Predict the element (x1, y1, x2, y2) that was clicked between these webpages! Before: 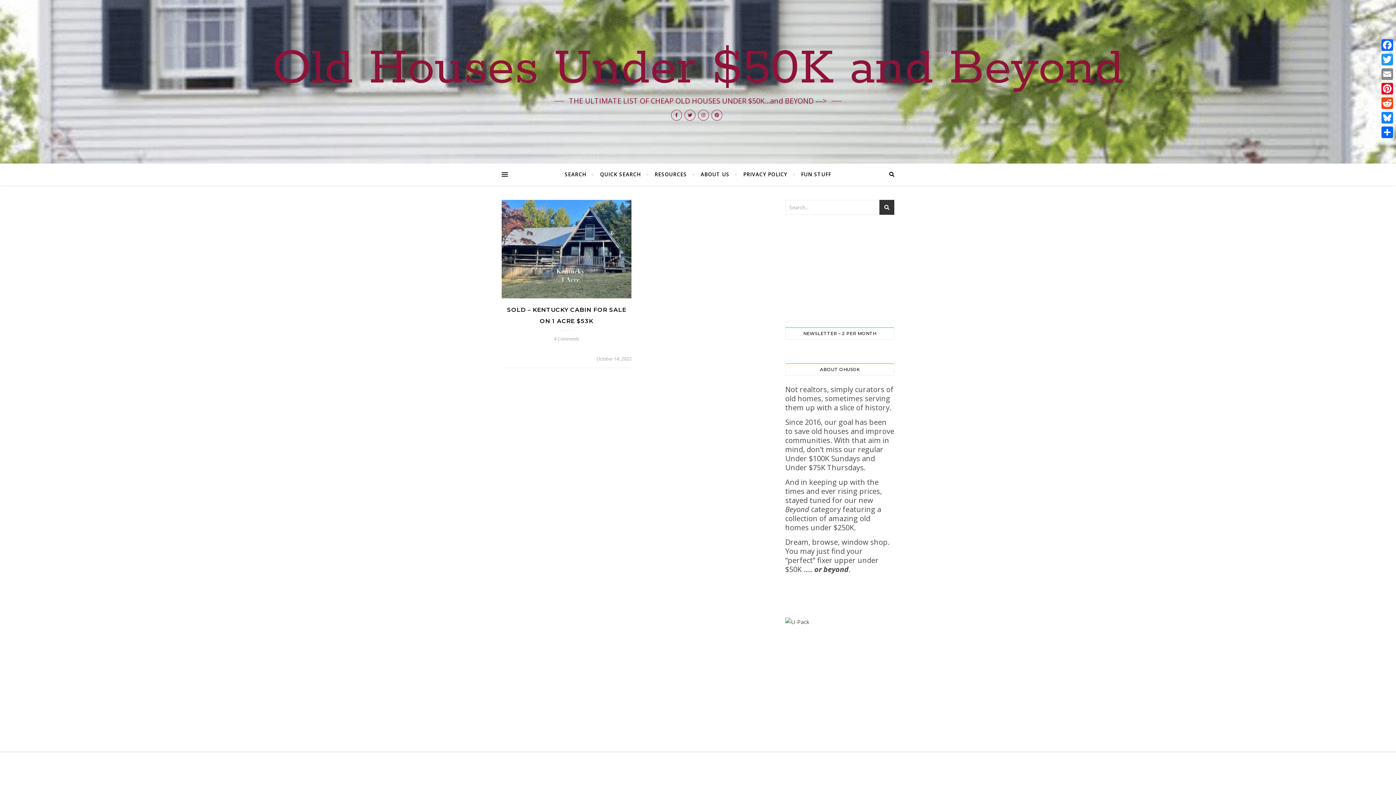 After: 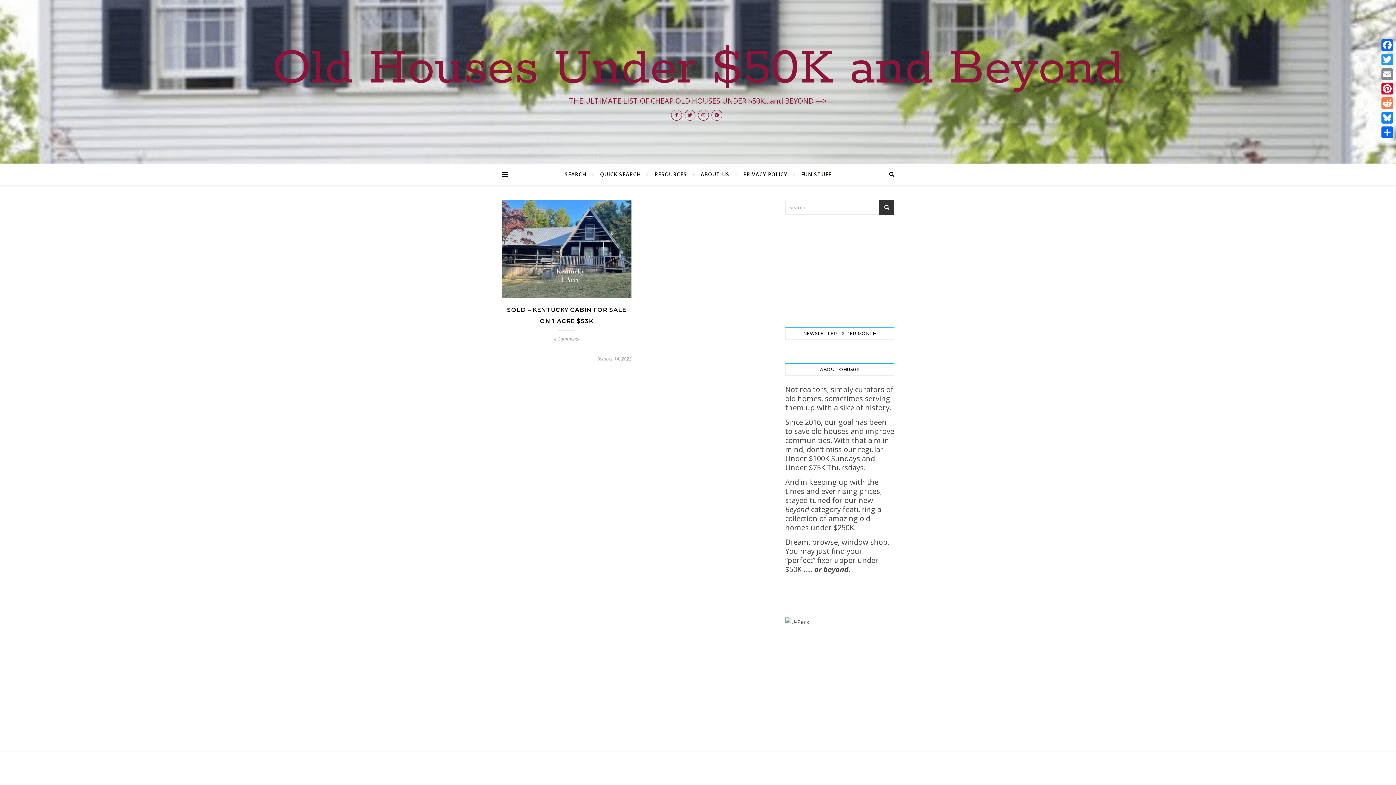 Action: bbox: (1380, 96, 1394, 110) label: Reddit